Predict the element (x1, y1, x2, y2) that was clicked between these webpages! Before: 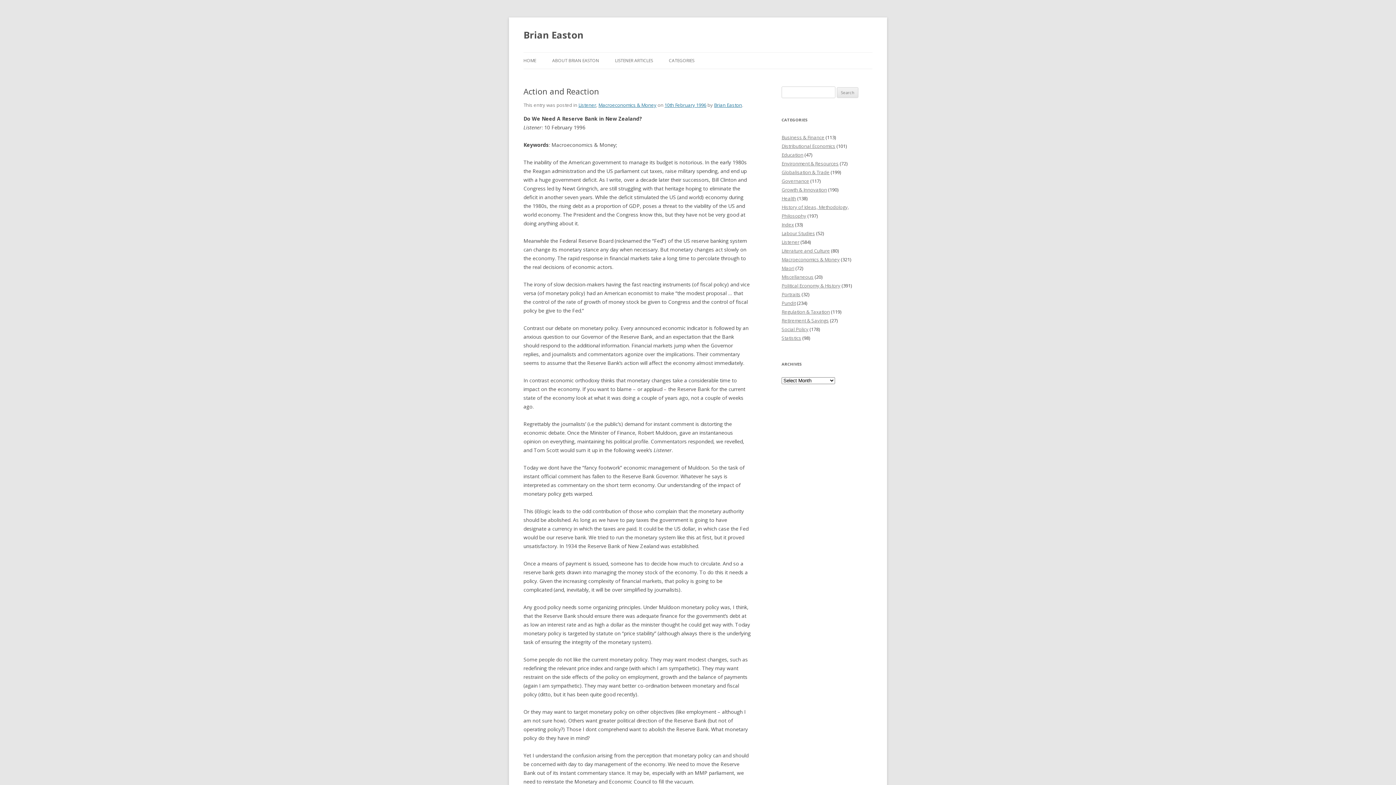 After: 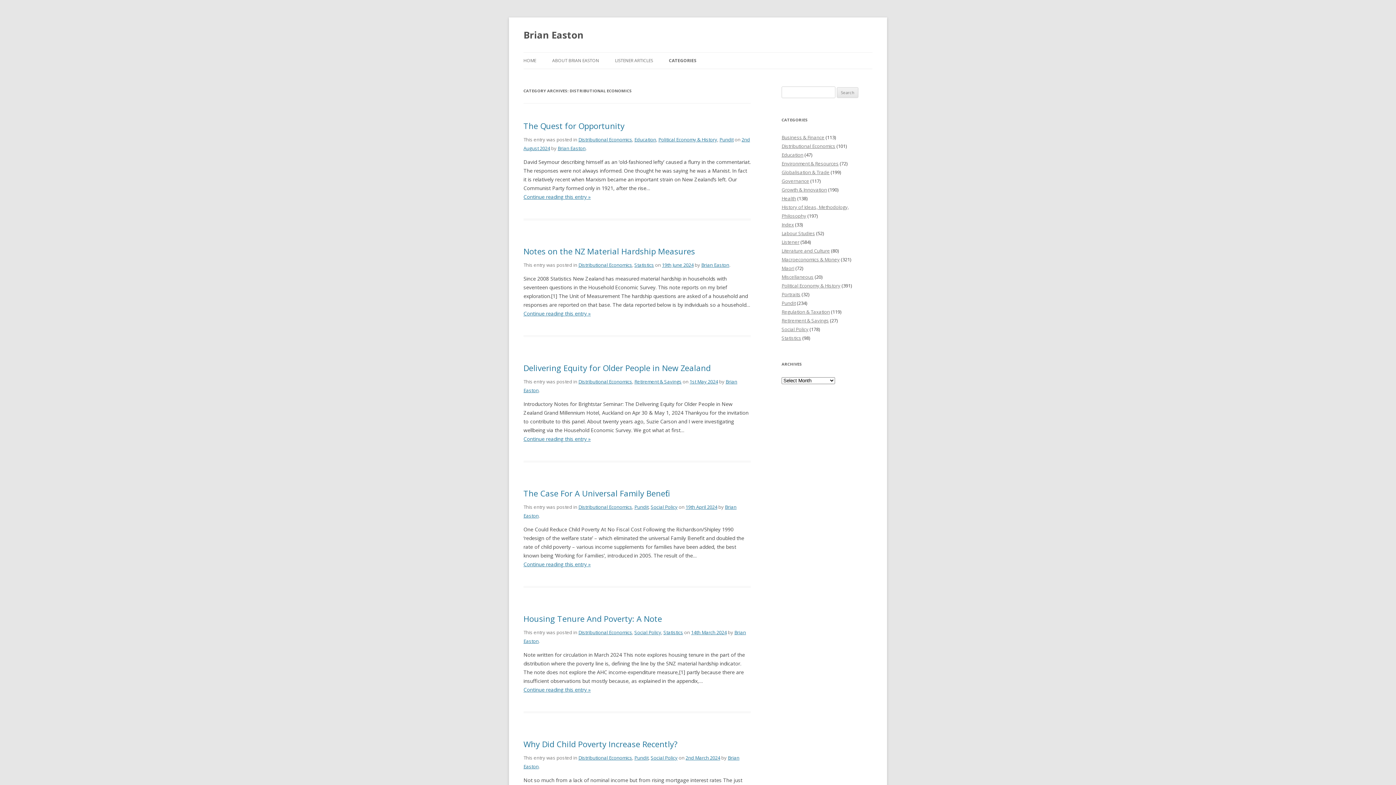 Action: label: Distributional Economics bbox: (781, 142, 835, 149)